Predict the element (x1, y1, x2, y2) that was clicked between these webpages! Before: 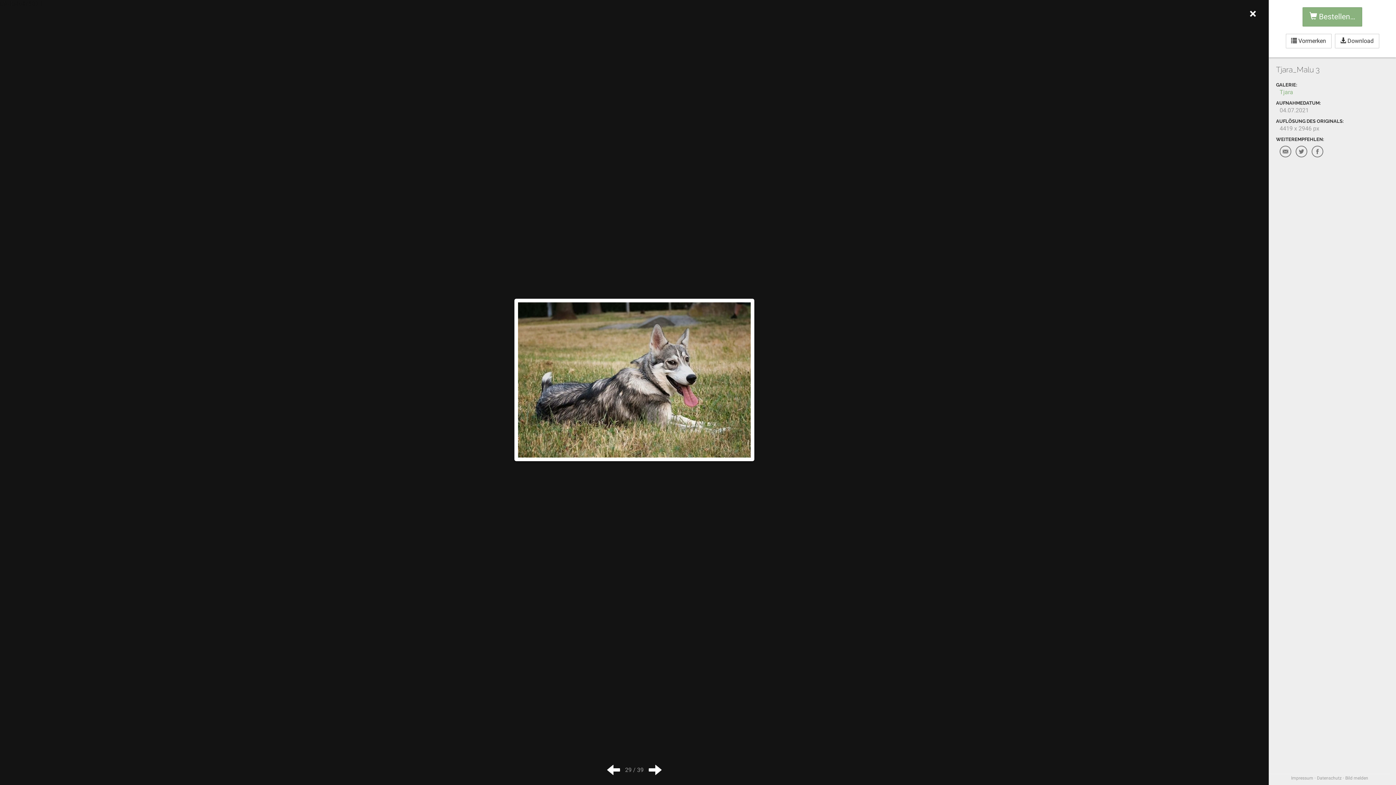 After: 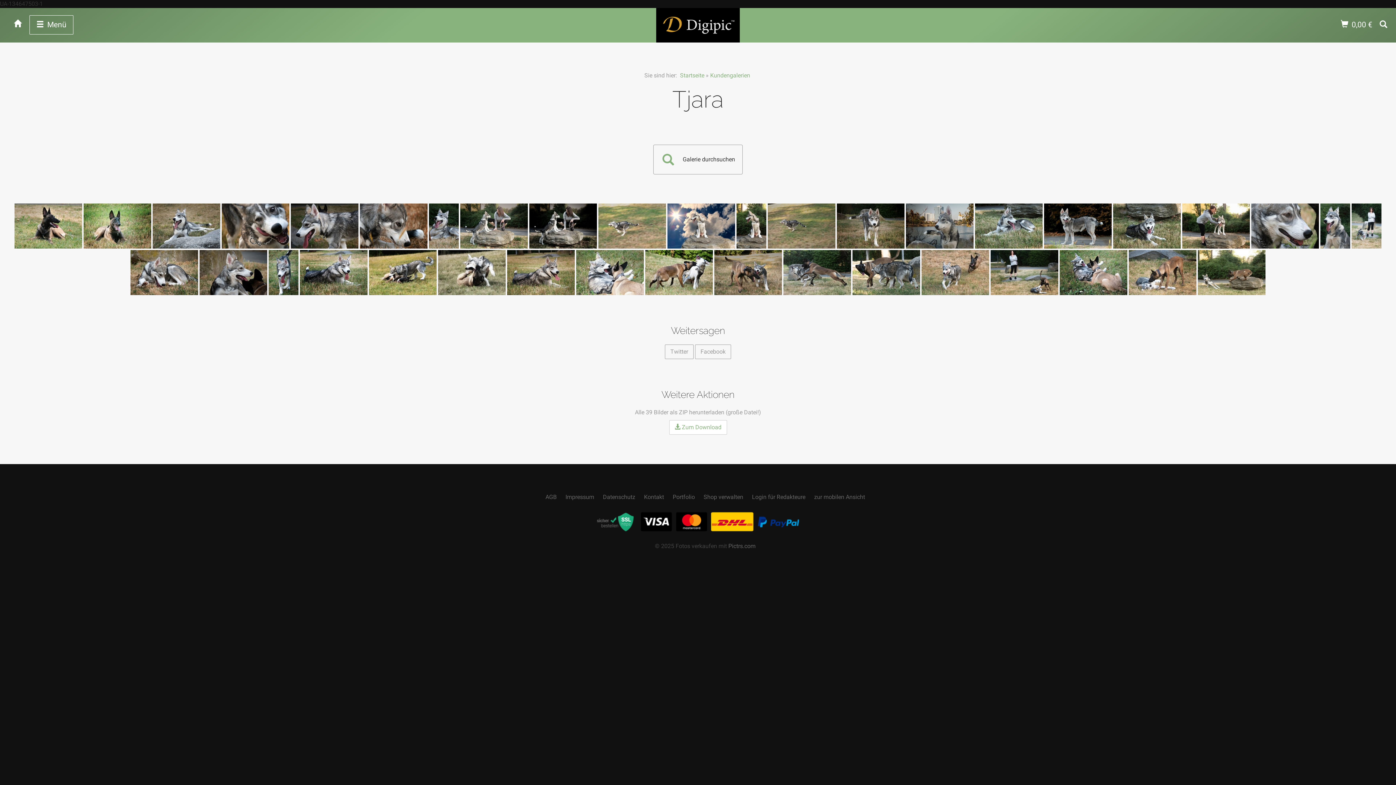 Action: bbox: (1280, 88, 1293, 95) label: Tjara